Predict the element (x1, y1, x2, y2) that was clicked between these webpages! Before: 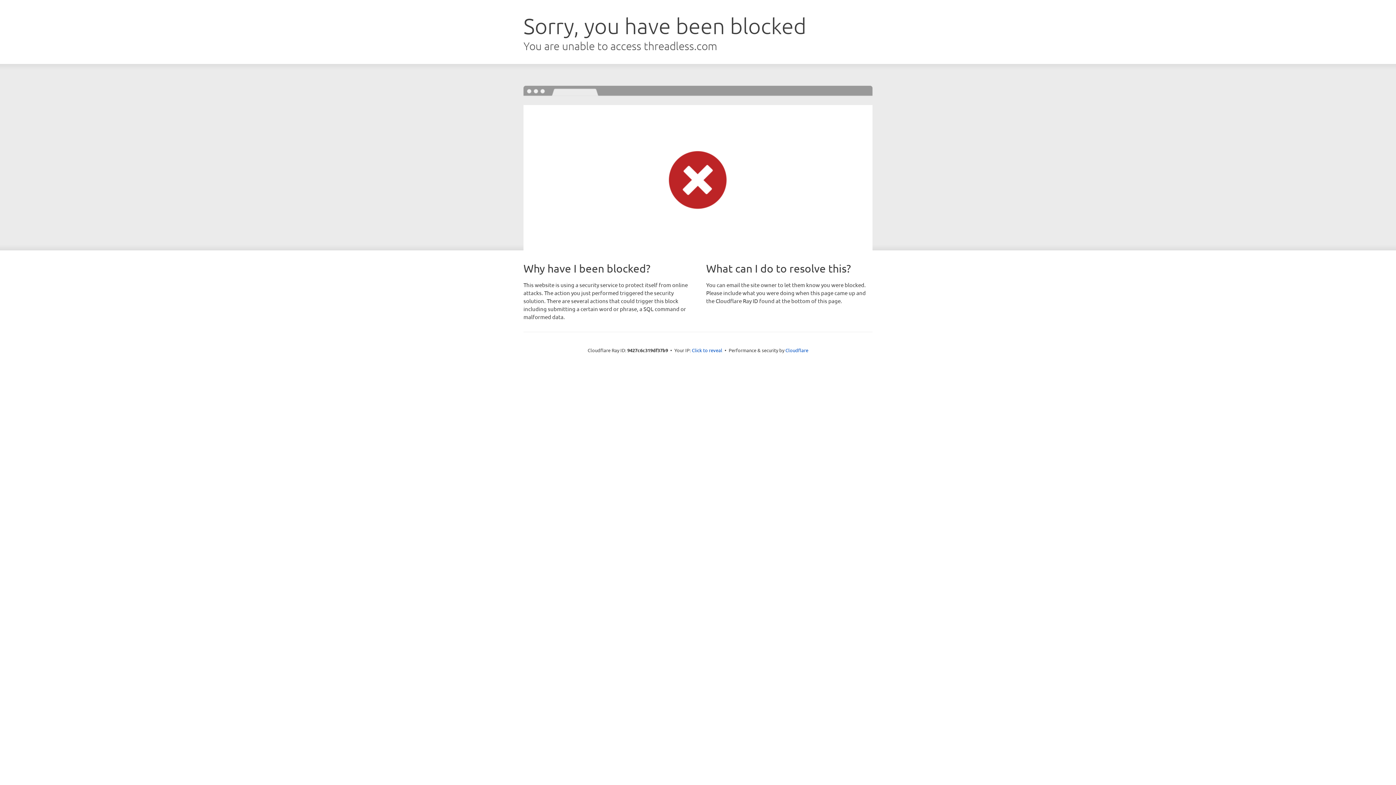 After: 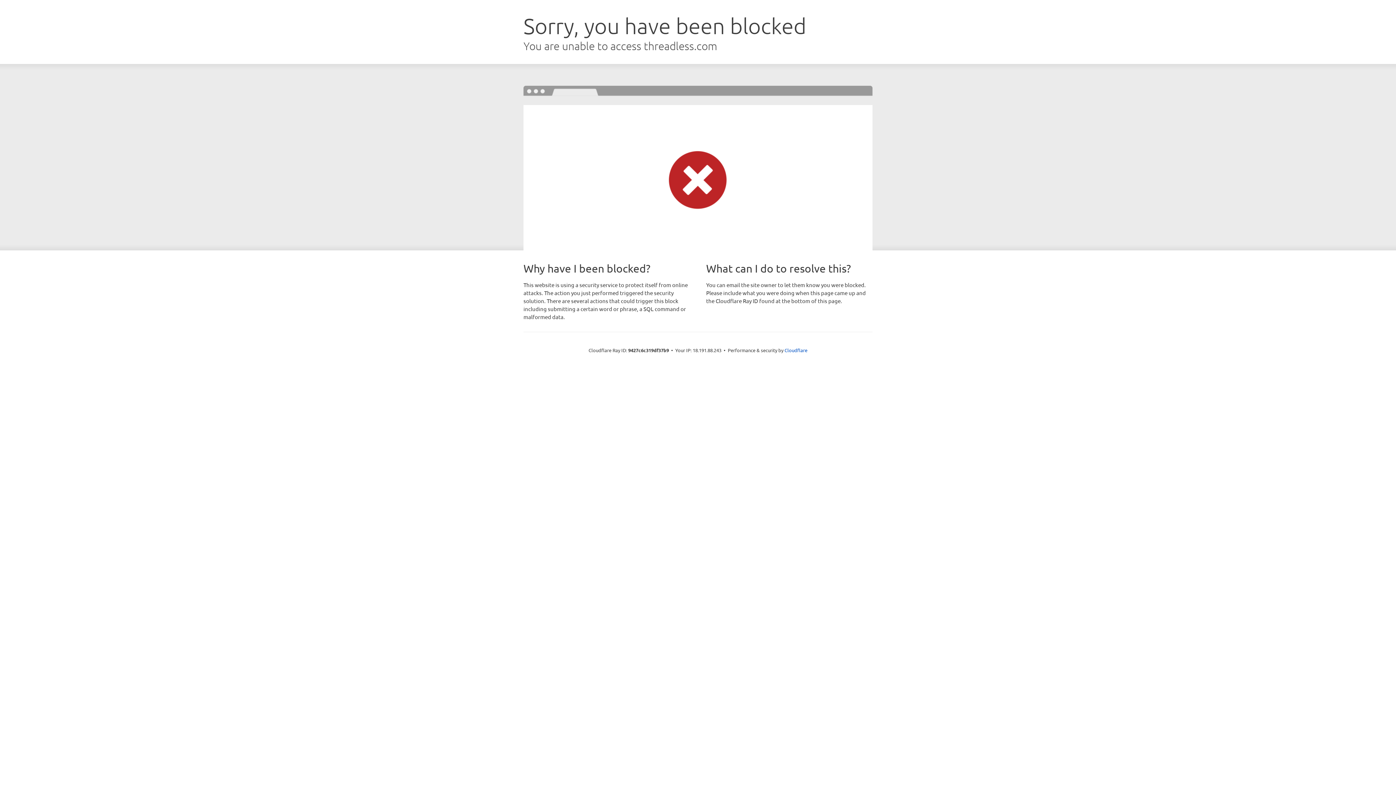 Action: bbox: (692, 346, 722, 353) label: Click to reveal